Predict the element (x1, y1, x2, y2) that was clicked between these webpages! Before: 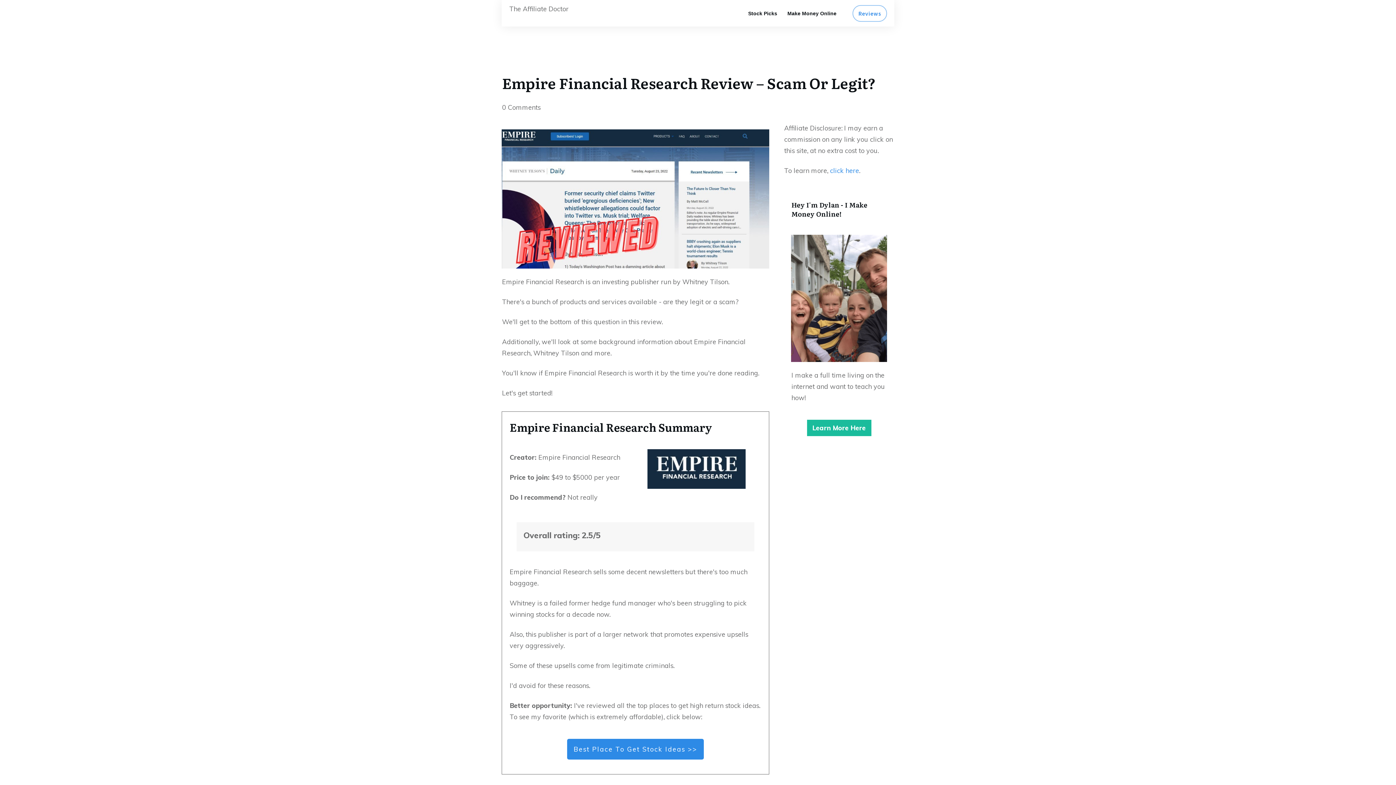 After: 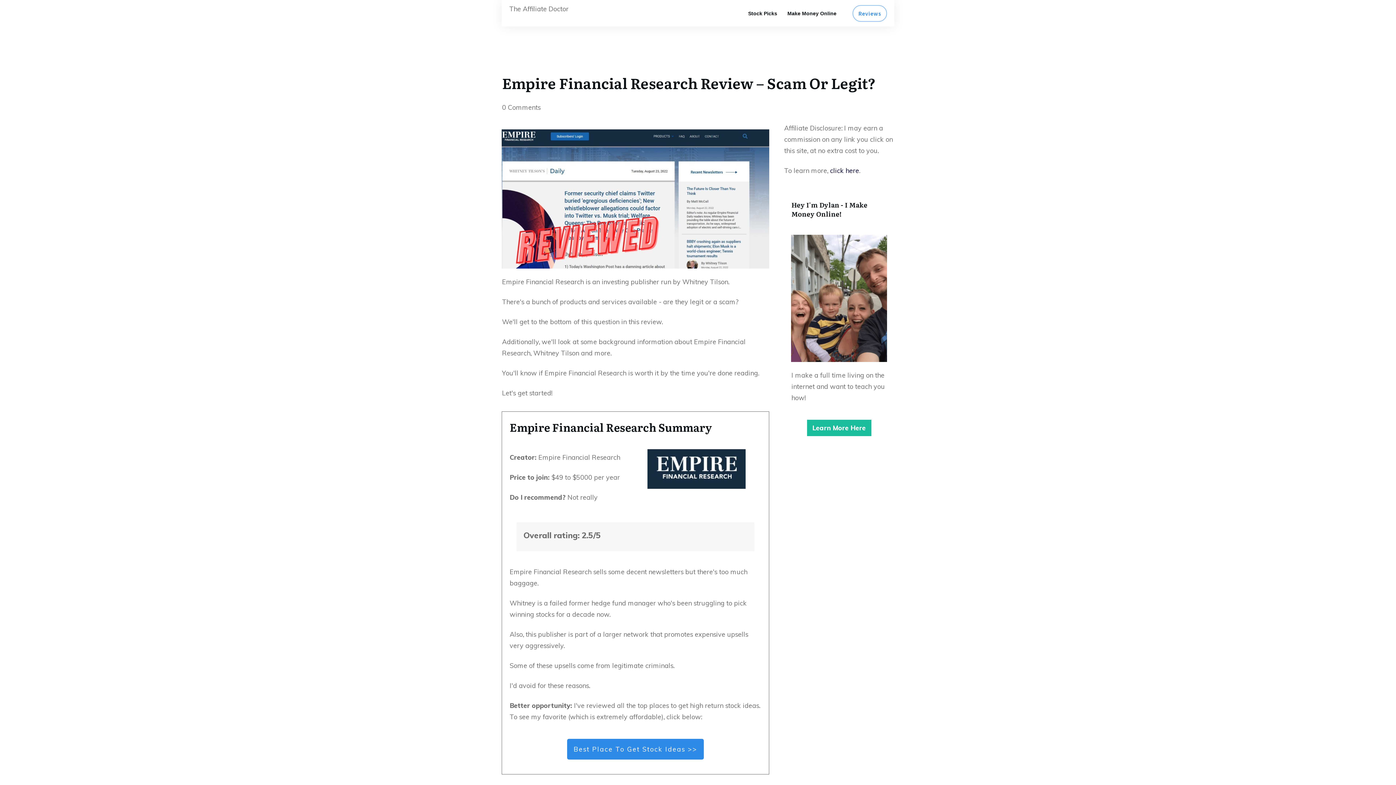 Action: bbox: (830, 166, 859, 174) label: click here